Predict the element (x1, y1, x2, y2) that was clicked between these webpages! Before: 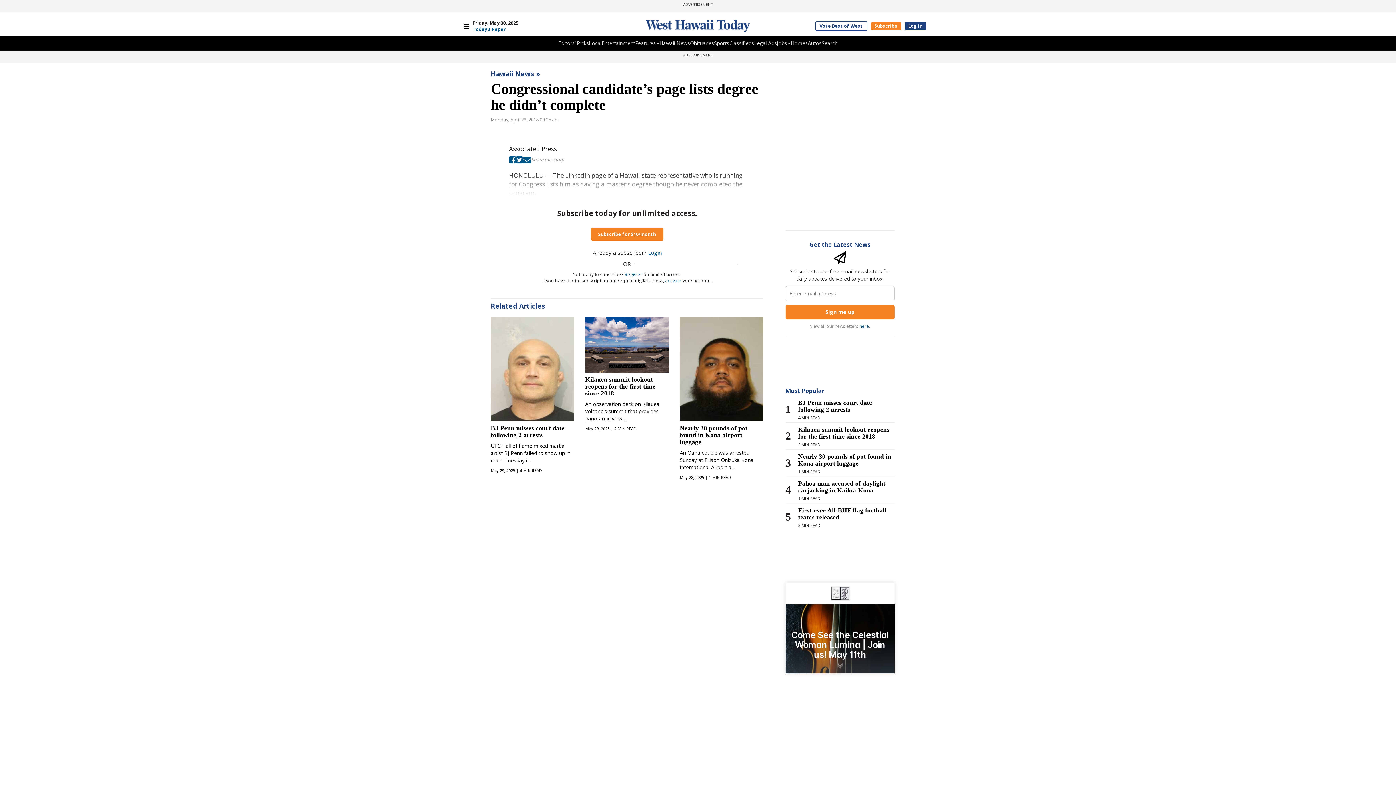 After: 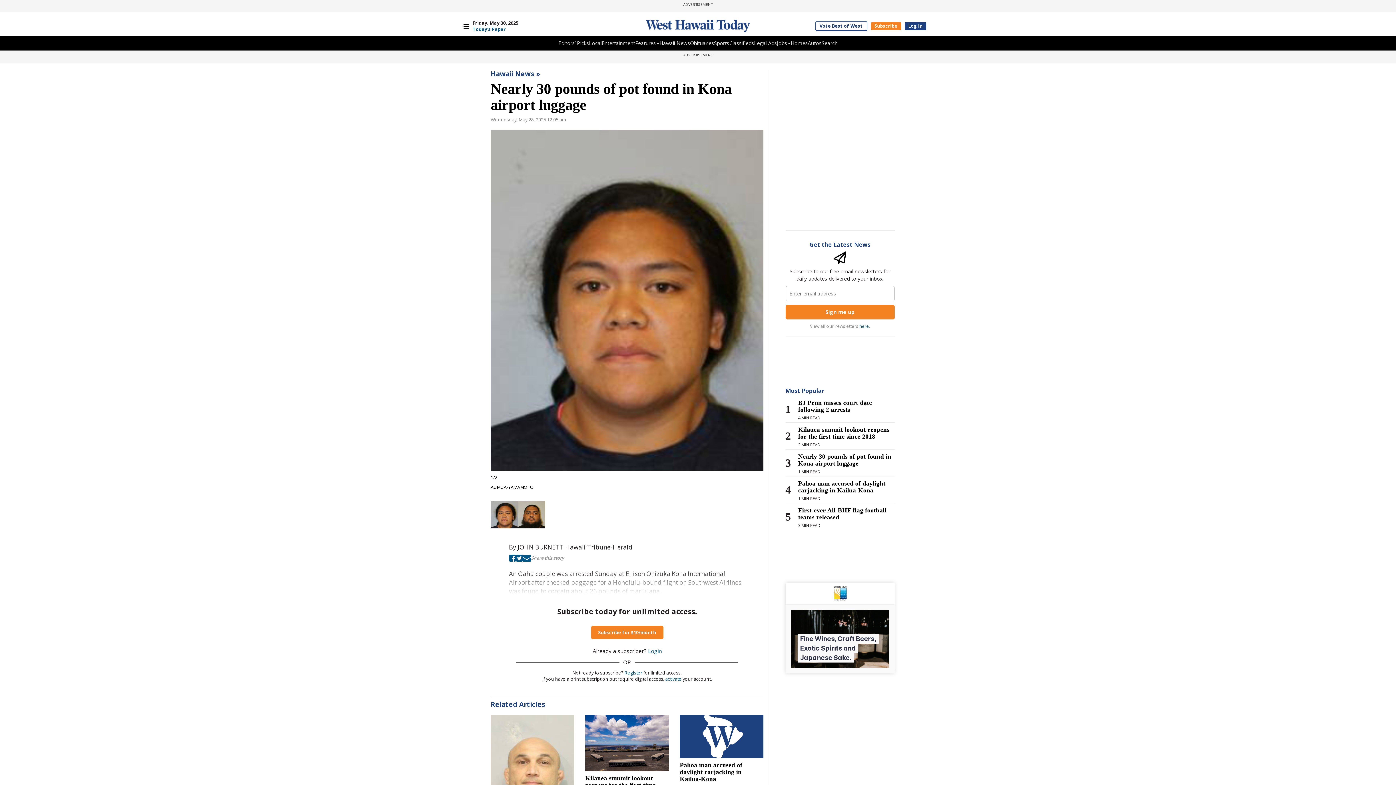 Action: bbox: (798, 453, 894, 467) label: Nearly 30 pounds of pot found in Kona airport luggage